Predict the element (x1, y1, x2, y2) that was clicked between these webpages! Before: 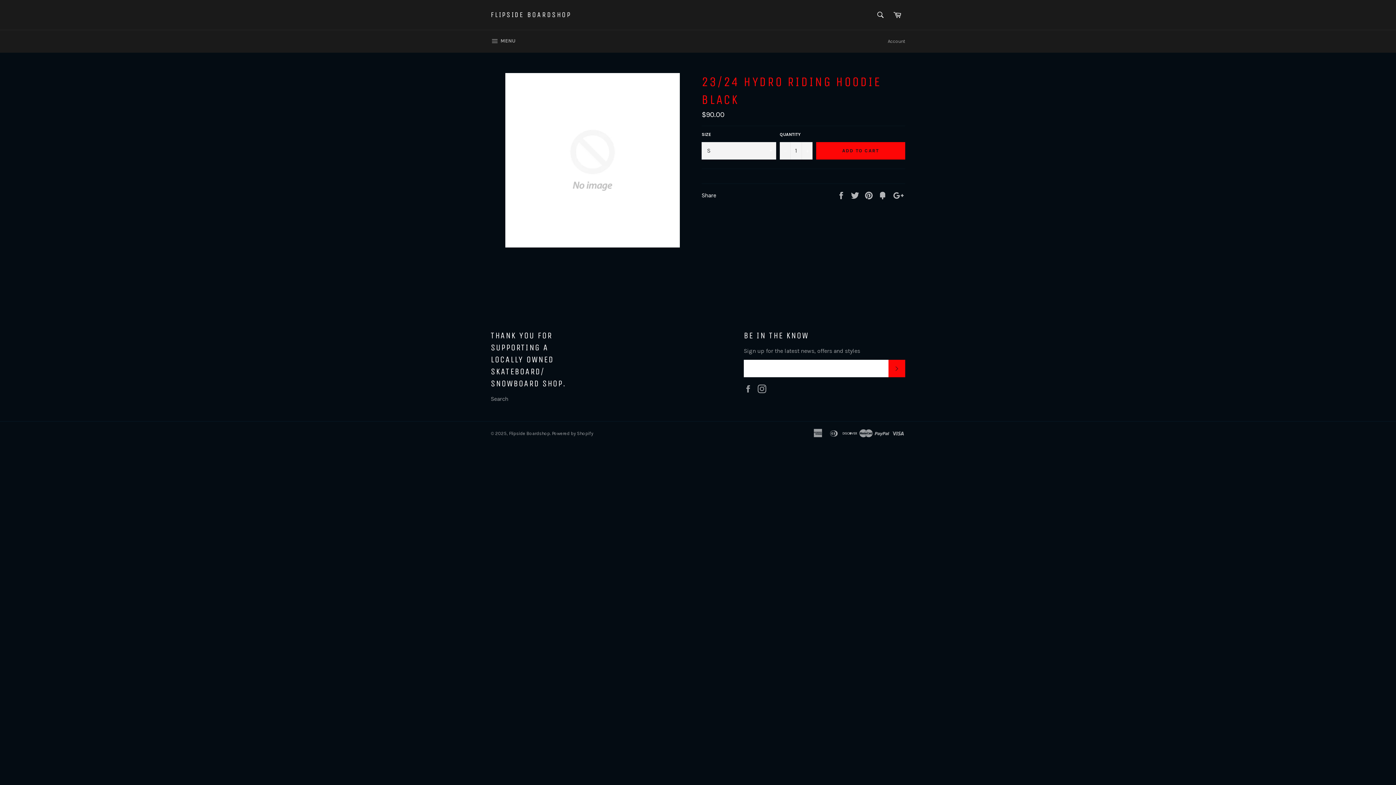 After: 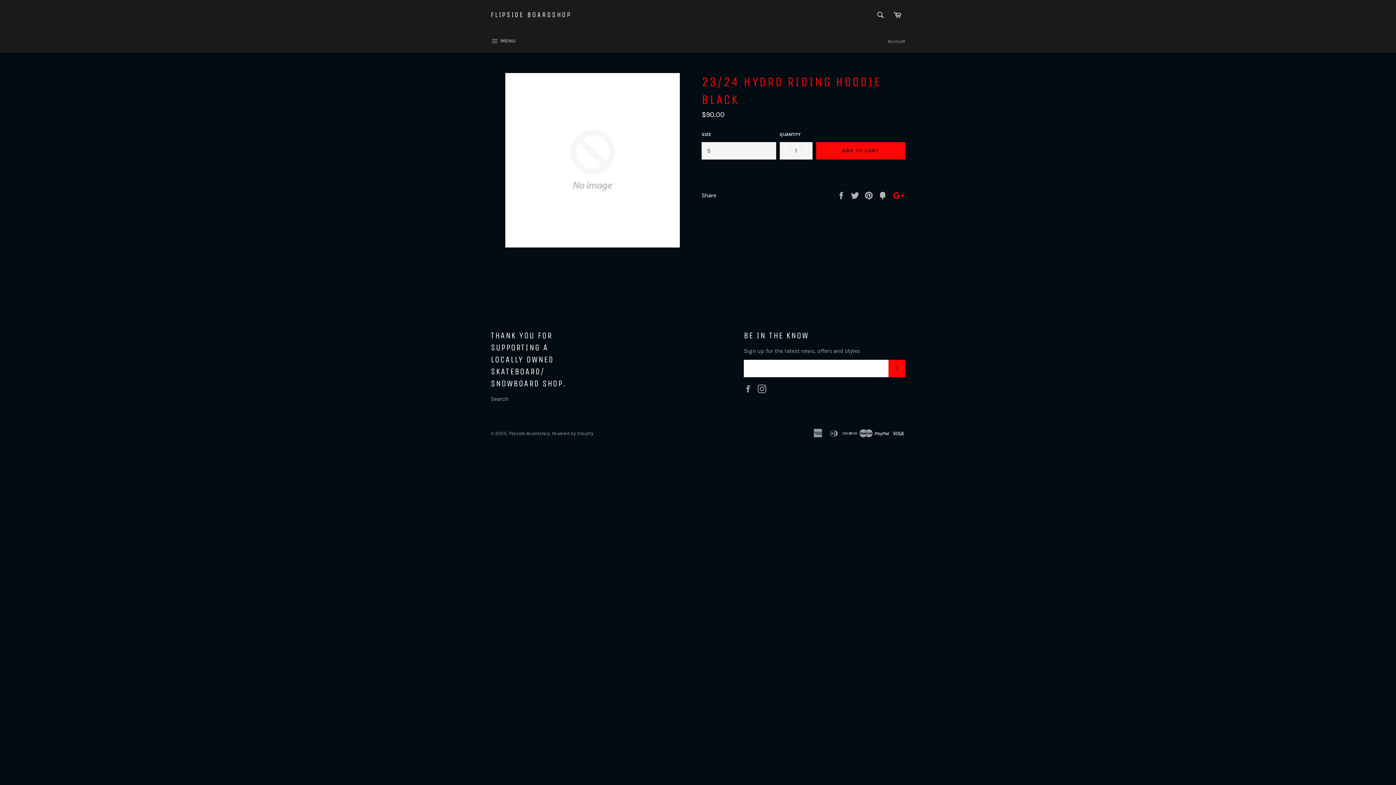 Action: bbox: (892, 191, 905, 198) label: +1 on Google Plus